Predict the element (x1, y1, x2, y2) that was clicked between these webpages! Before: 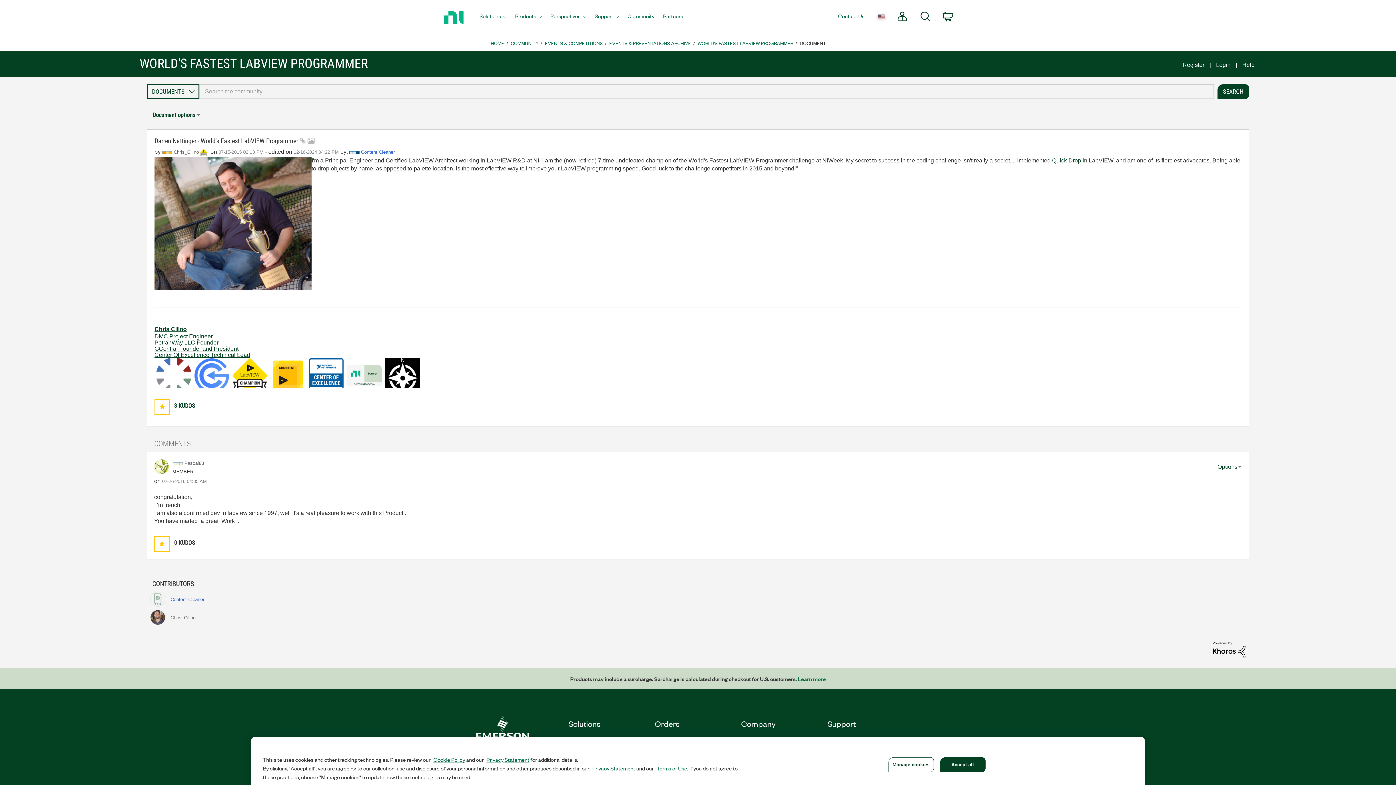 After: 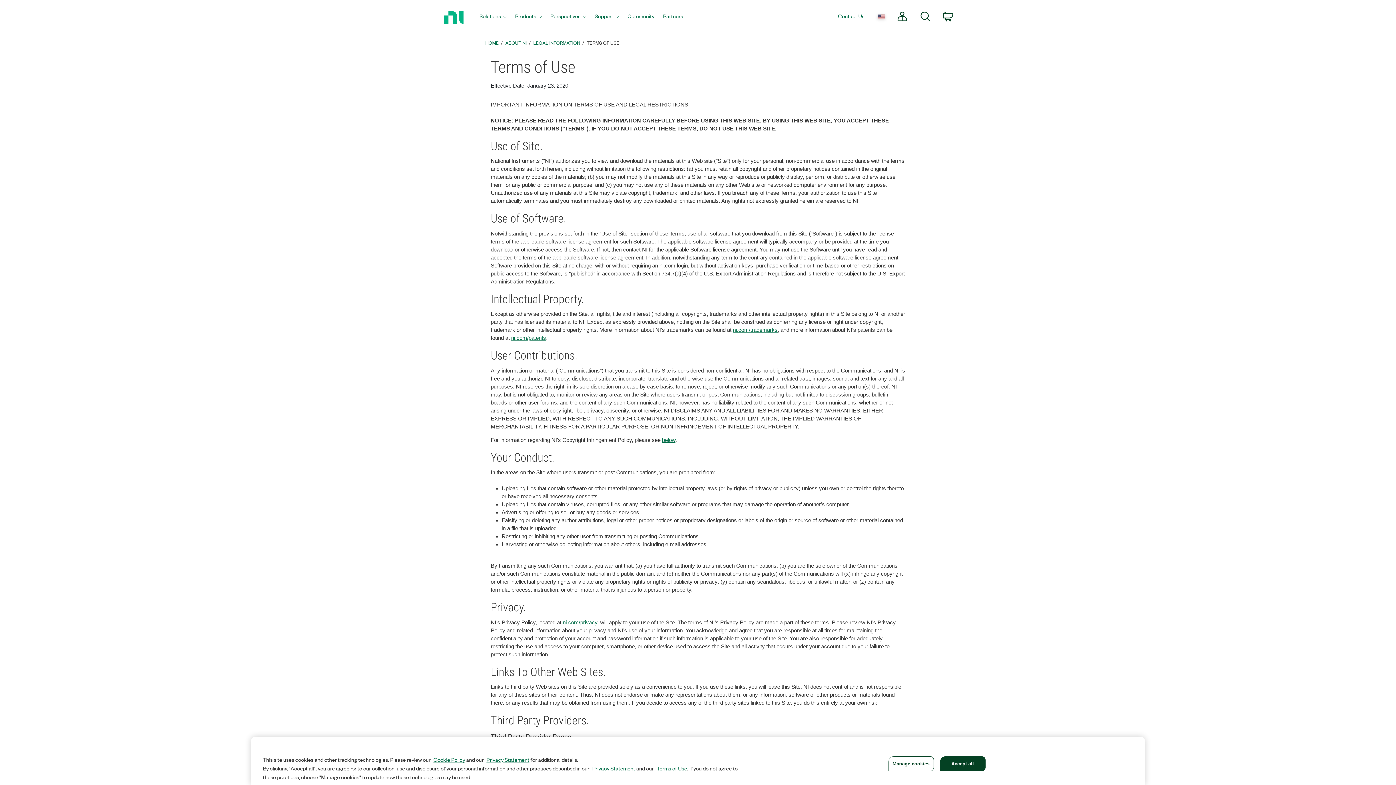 Action: bbox: (656, 764, 687, 772) label: Terms of Use